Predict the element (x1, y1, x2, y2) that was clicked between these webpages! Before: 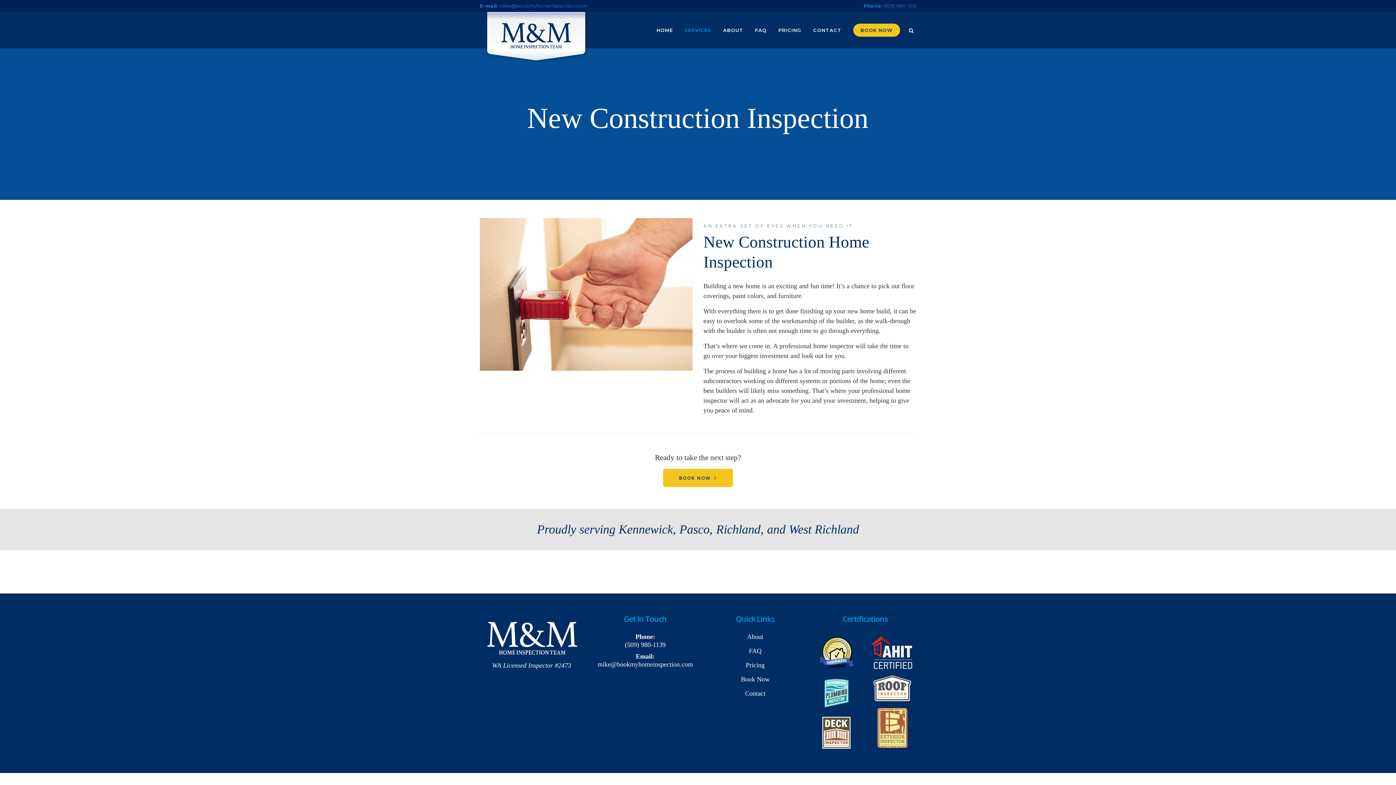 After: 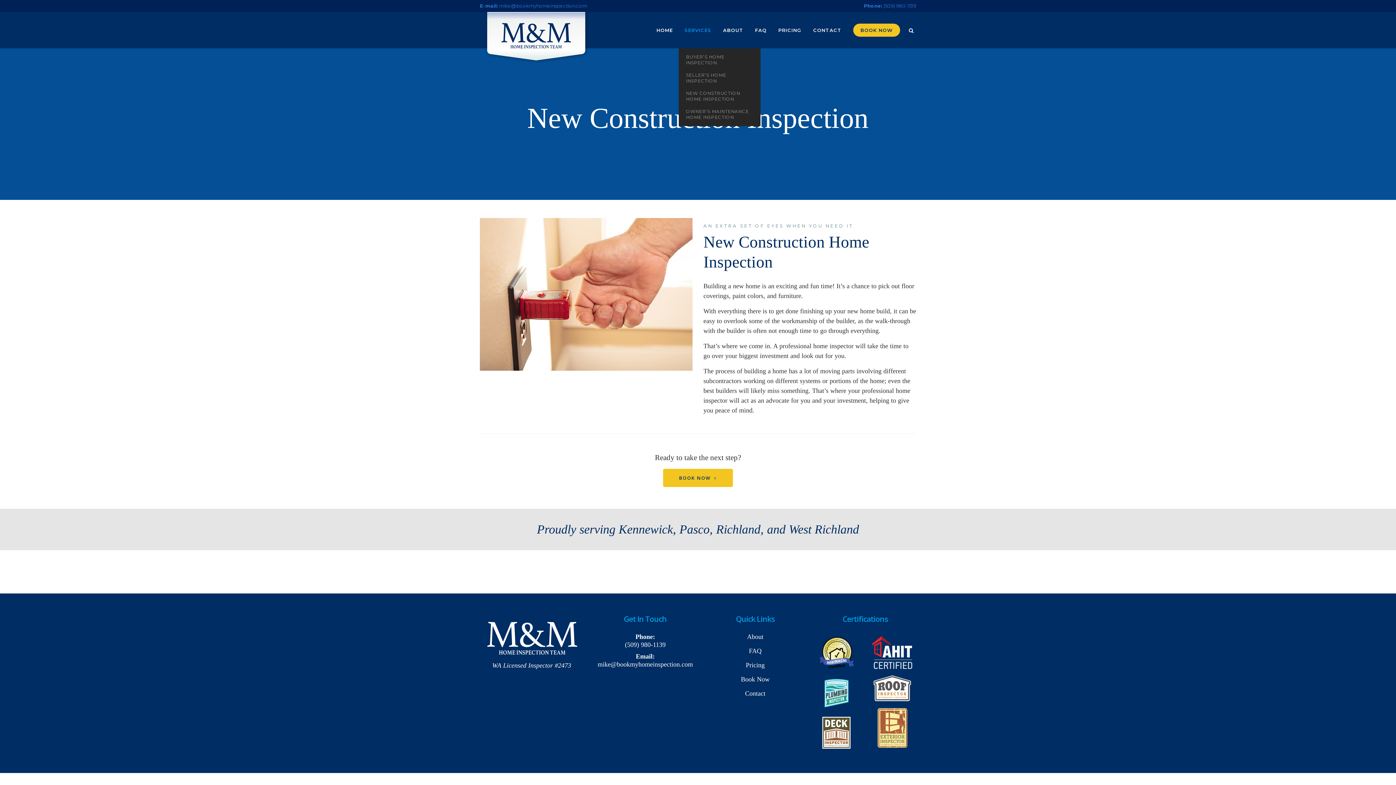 Action: label: SERVICES bbox: (678, 12, 717, 48)